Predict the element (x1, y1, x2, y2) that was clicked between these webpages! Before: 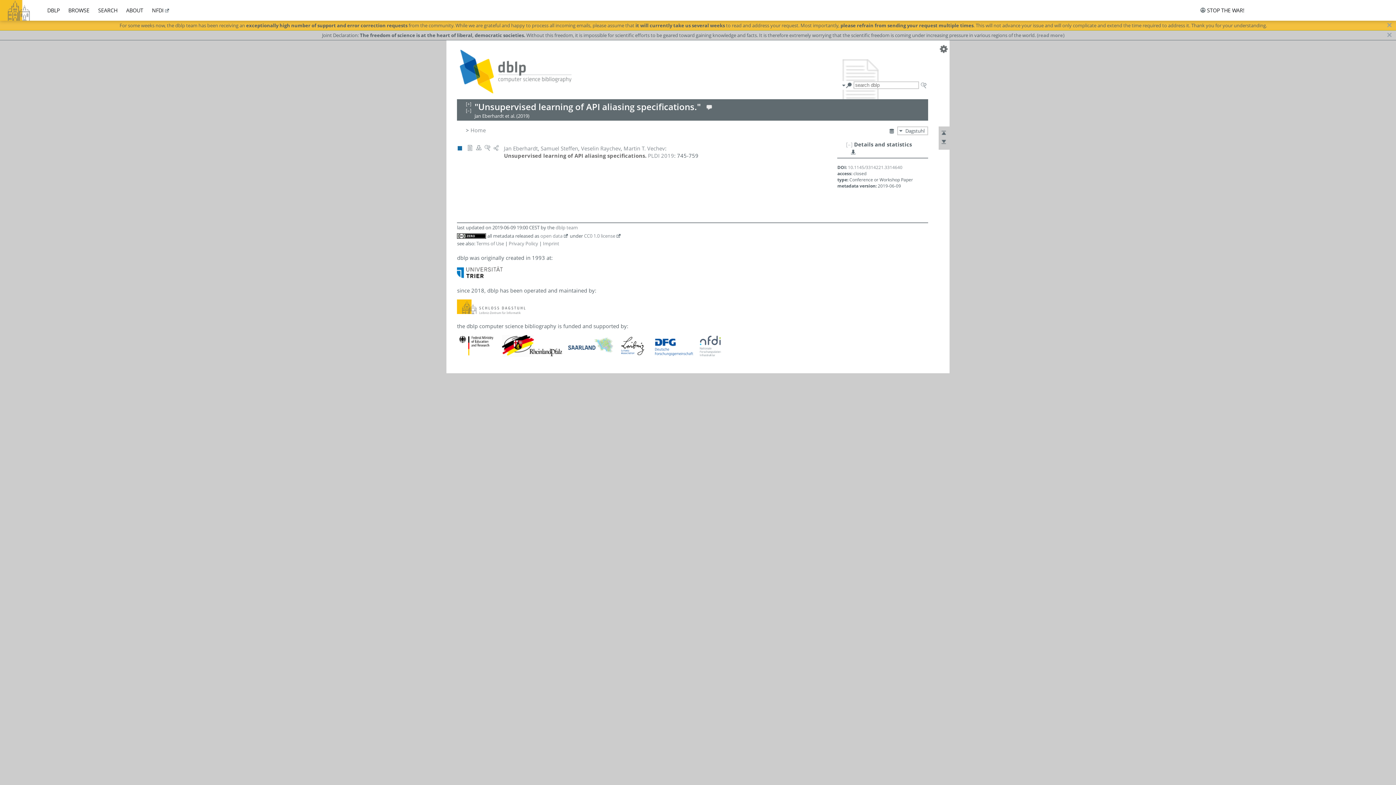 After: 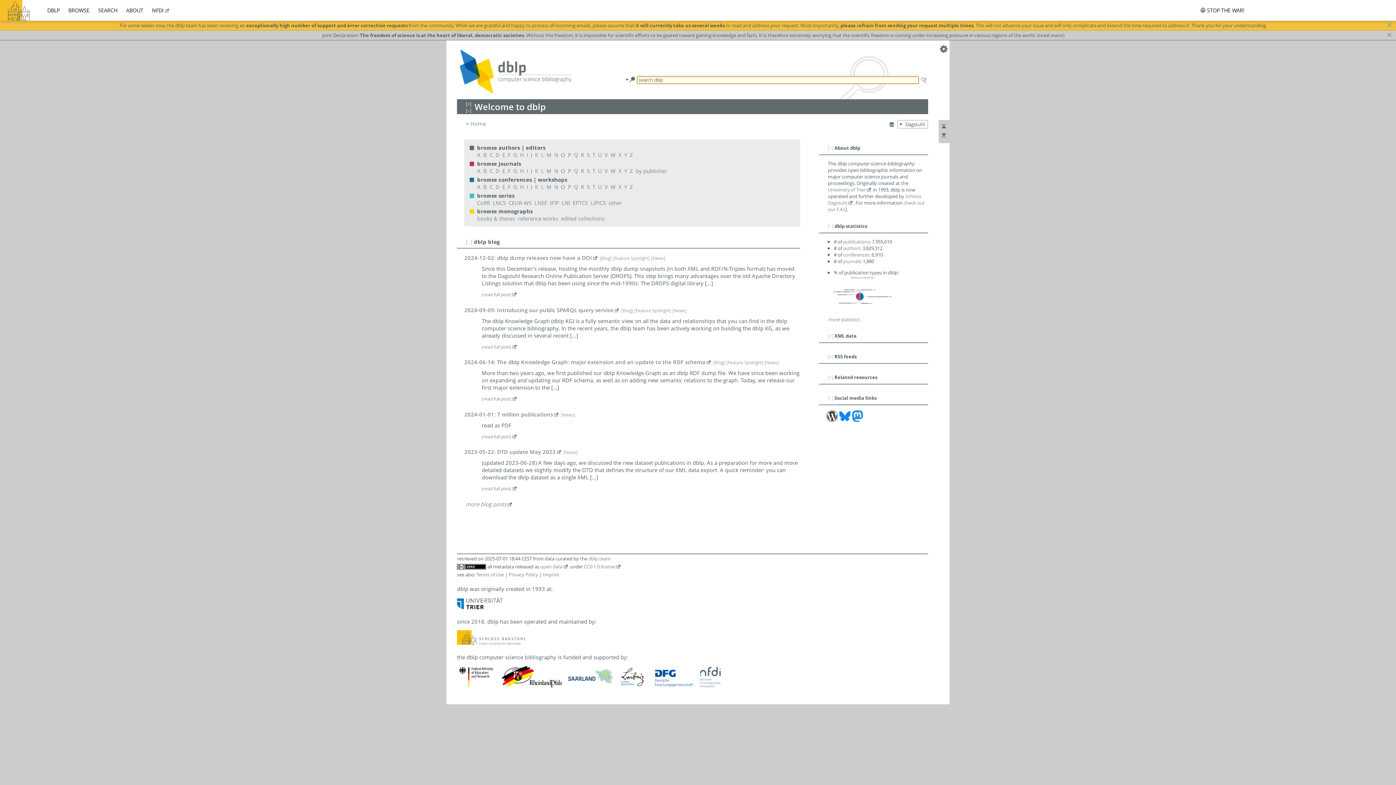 Action: label: Home bbox: (470, 126, 485, 133)